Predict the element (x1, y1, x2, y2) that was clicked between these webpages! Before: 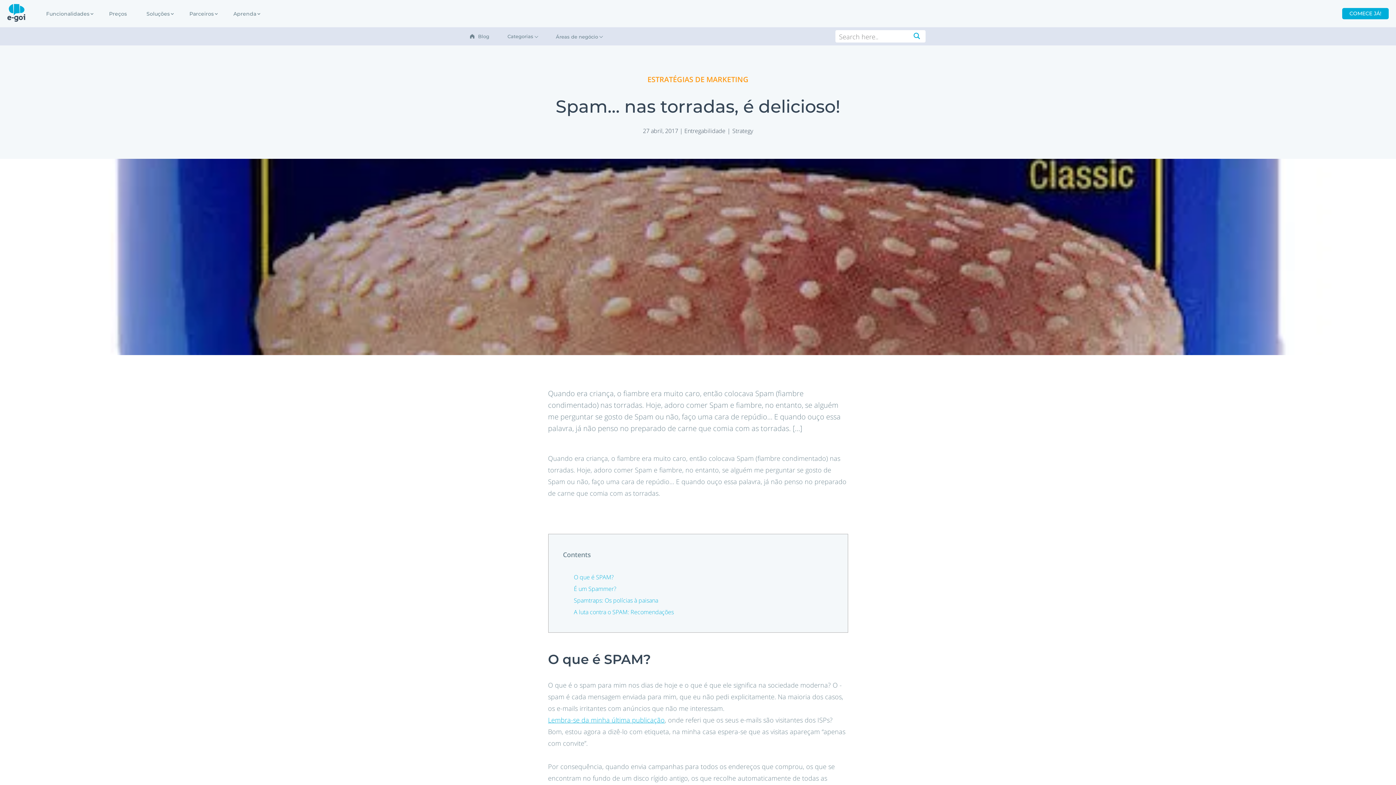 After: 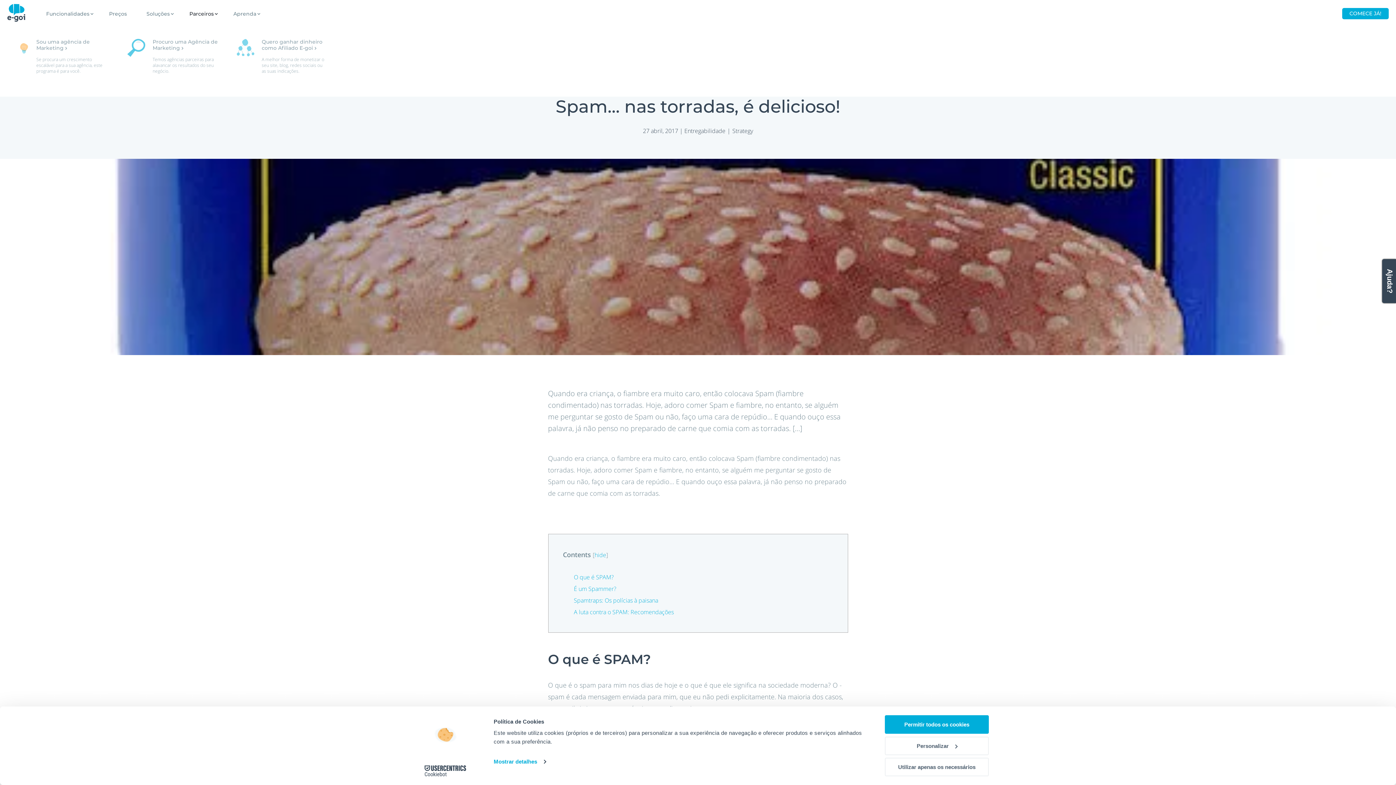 Action: bbox: (185, 10, 218, 16) label: Parceiros